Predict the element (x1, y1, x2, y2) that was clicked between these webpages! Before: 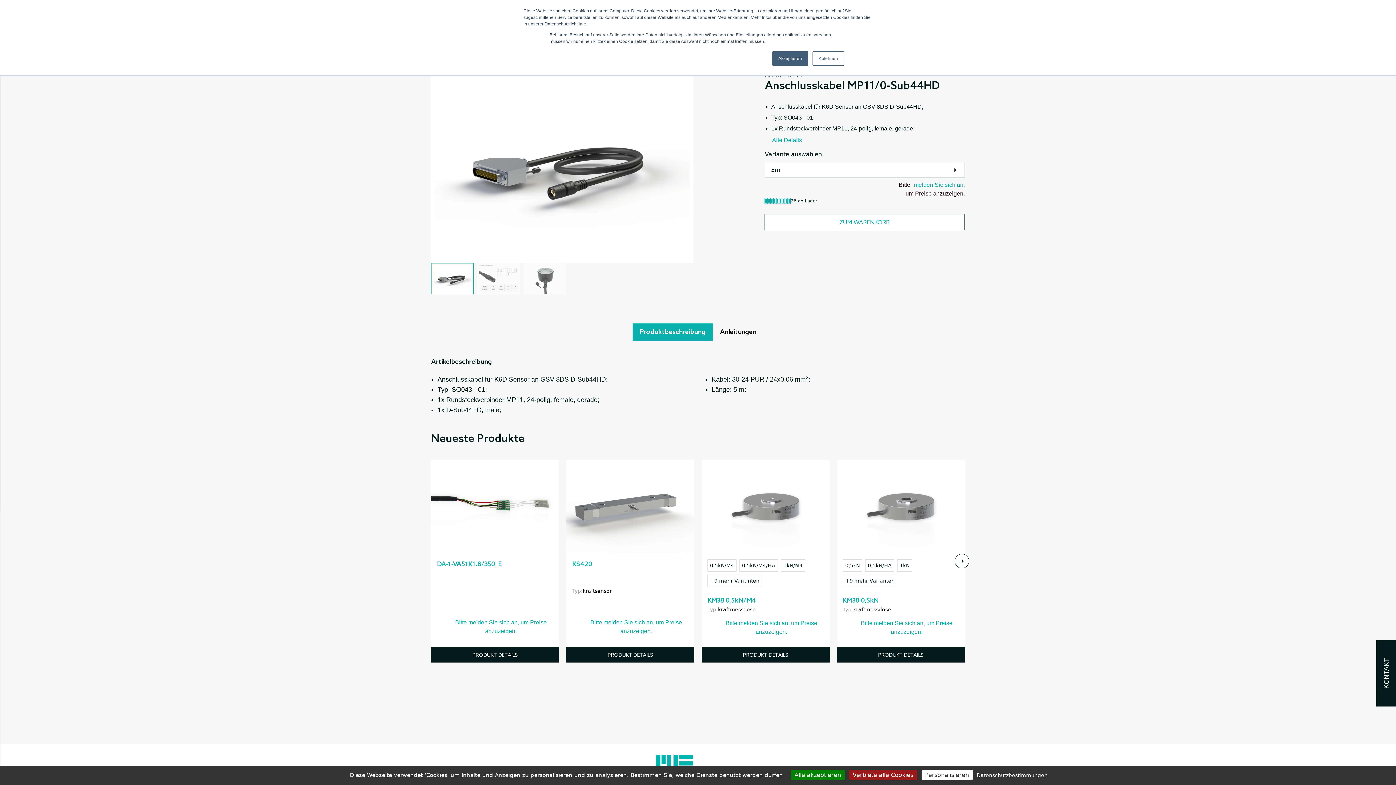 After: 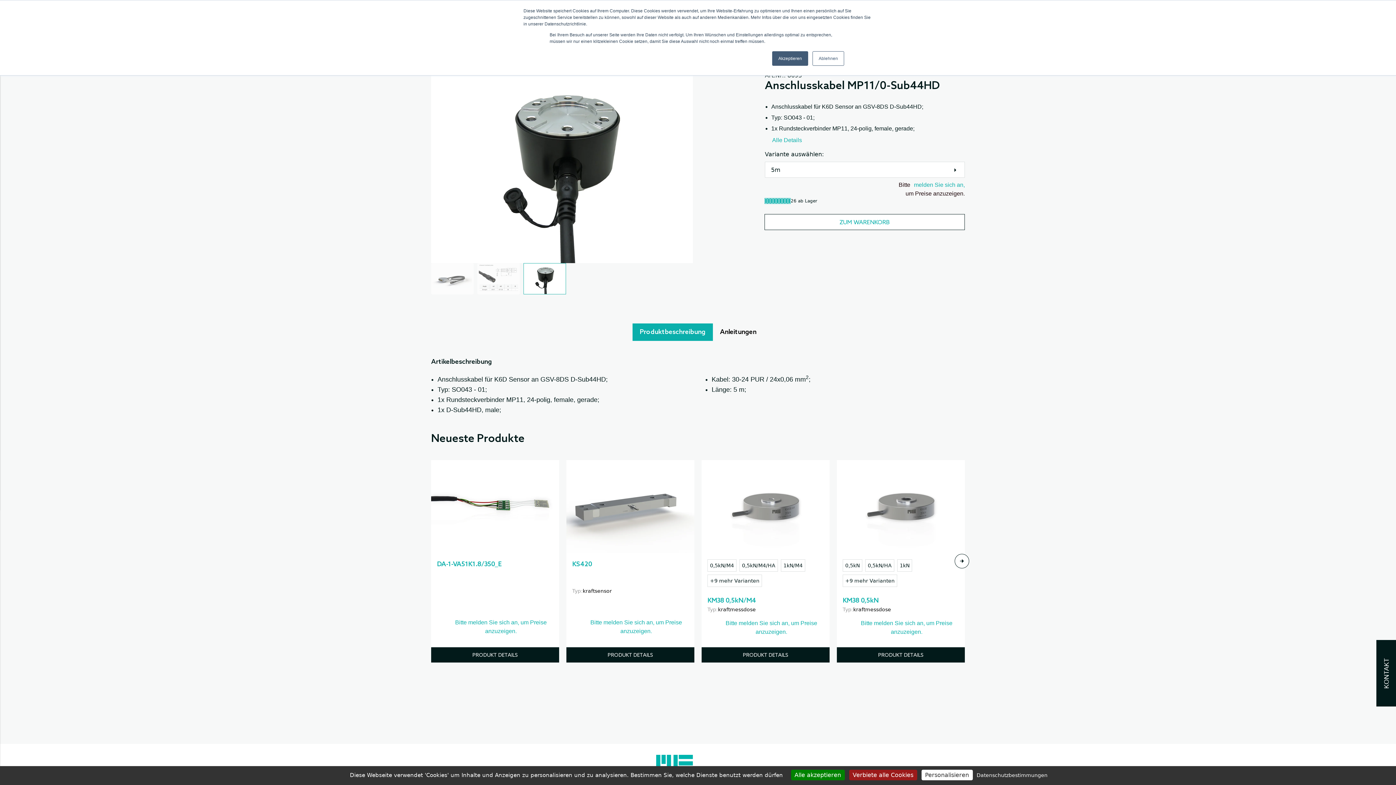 Action: bbox: (523, 263, 566, 294) label: Go to slide 3